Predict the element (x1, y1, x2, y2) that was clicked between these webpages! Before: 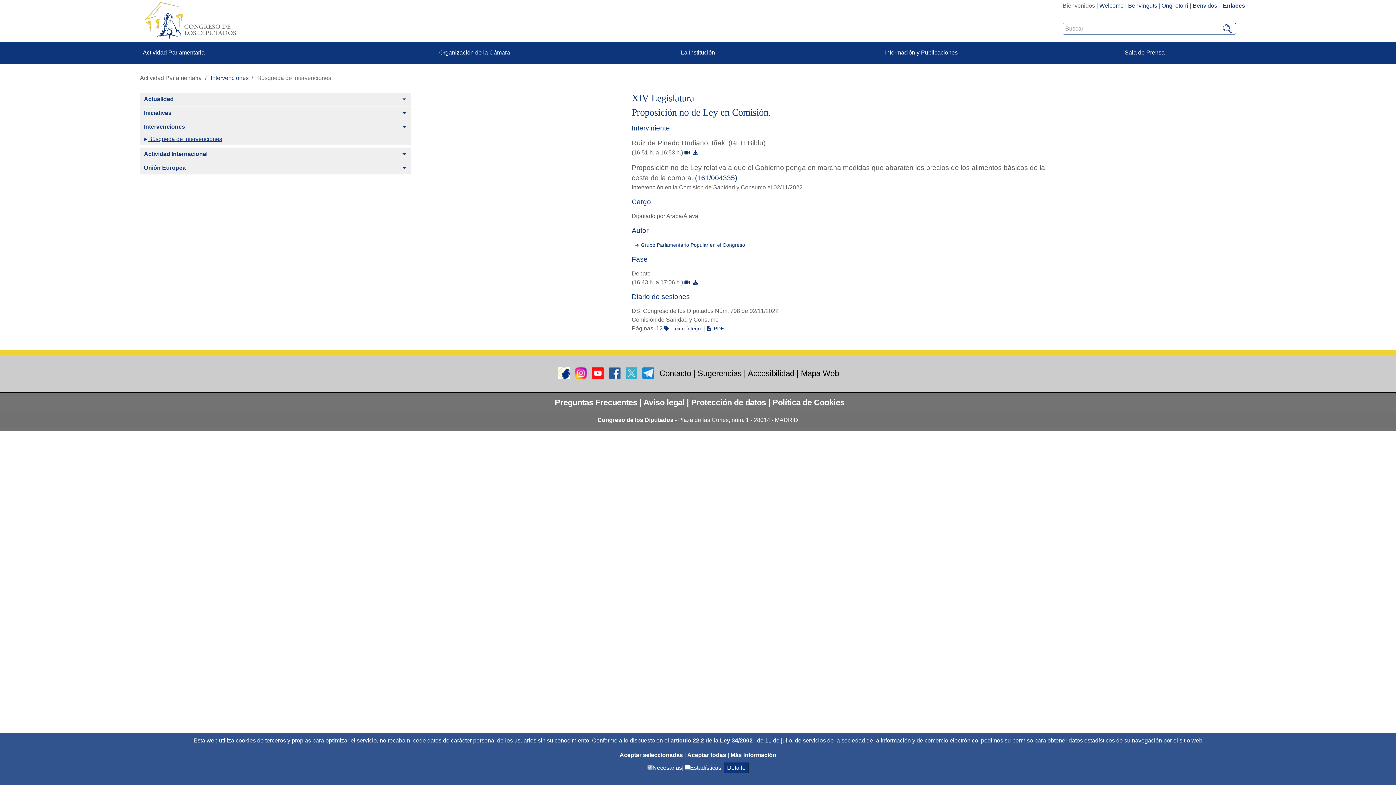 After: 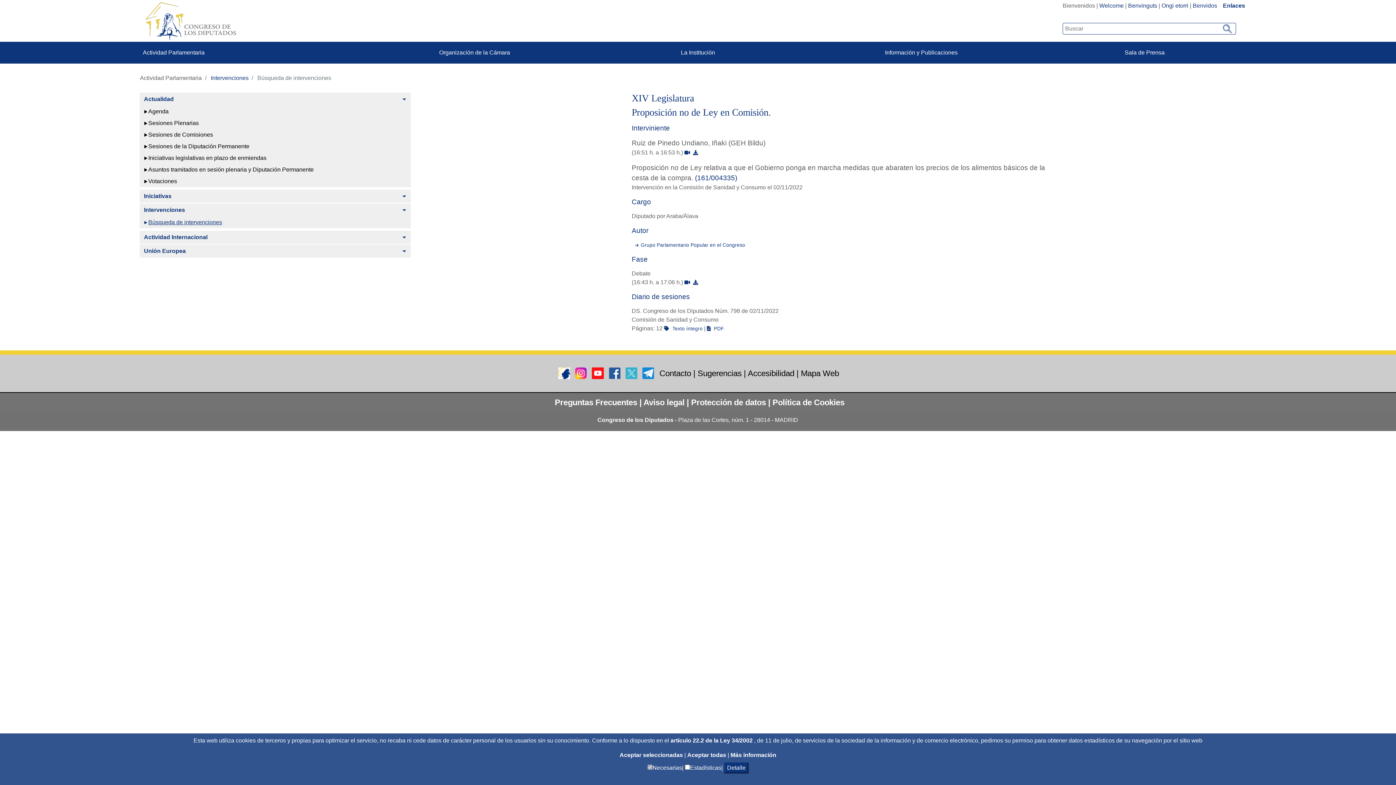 Action: label: Alternar bbox: (397, 92, 410, 105)